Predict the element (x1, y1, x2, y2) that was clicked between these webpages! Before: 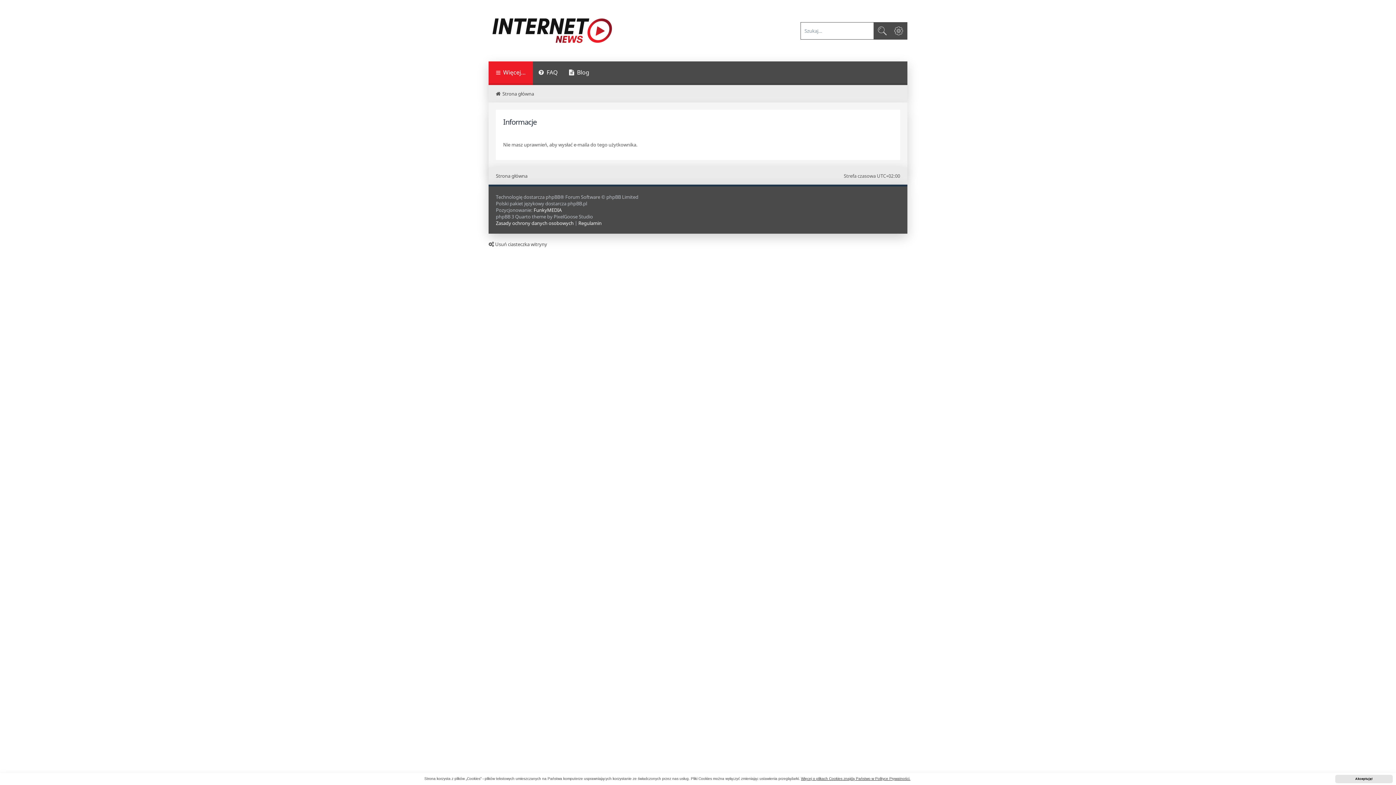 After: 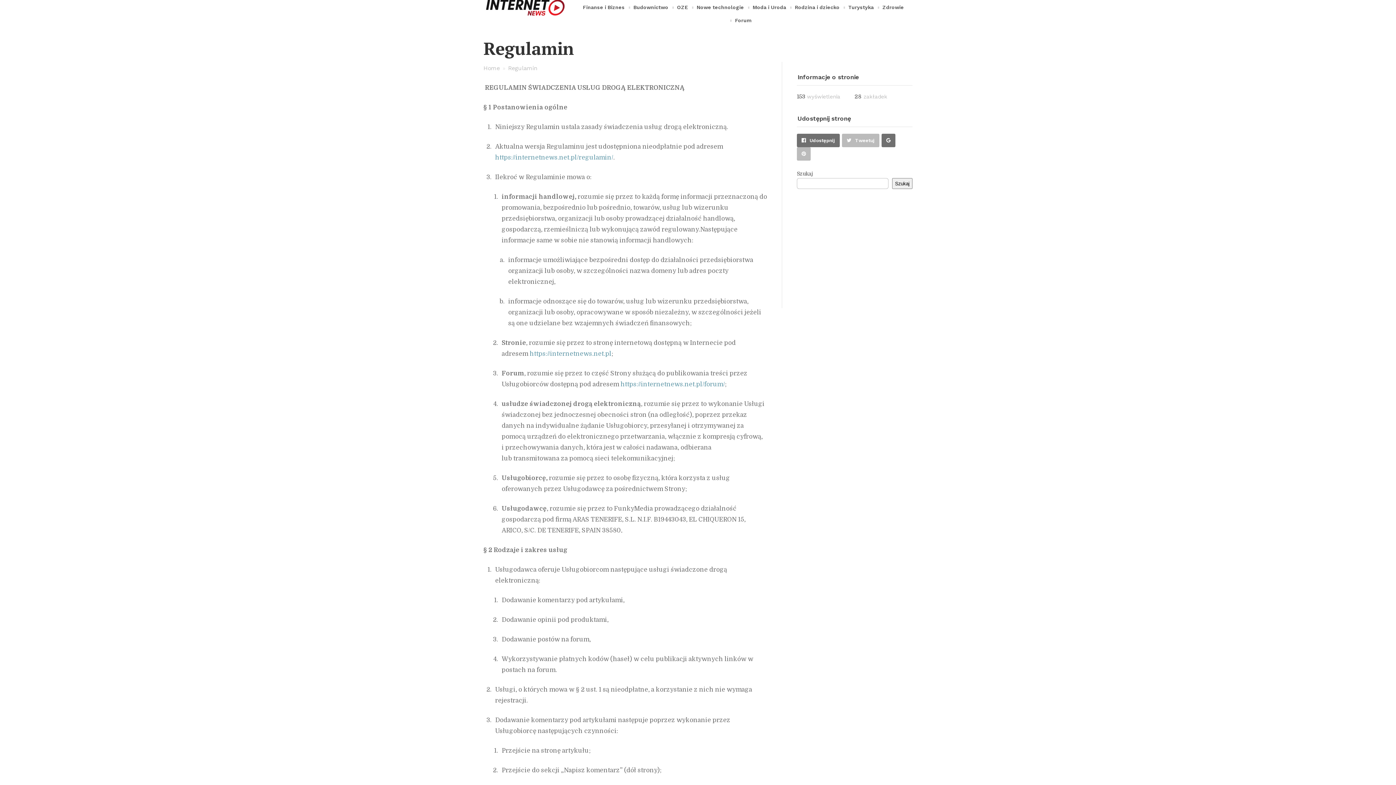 Action: label: Regulamin bbox: (578, 220, 601, 226)